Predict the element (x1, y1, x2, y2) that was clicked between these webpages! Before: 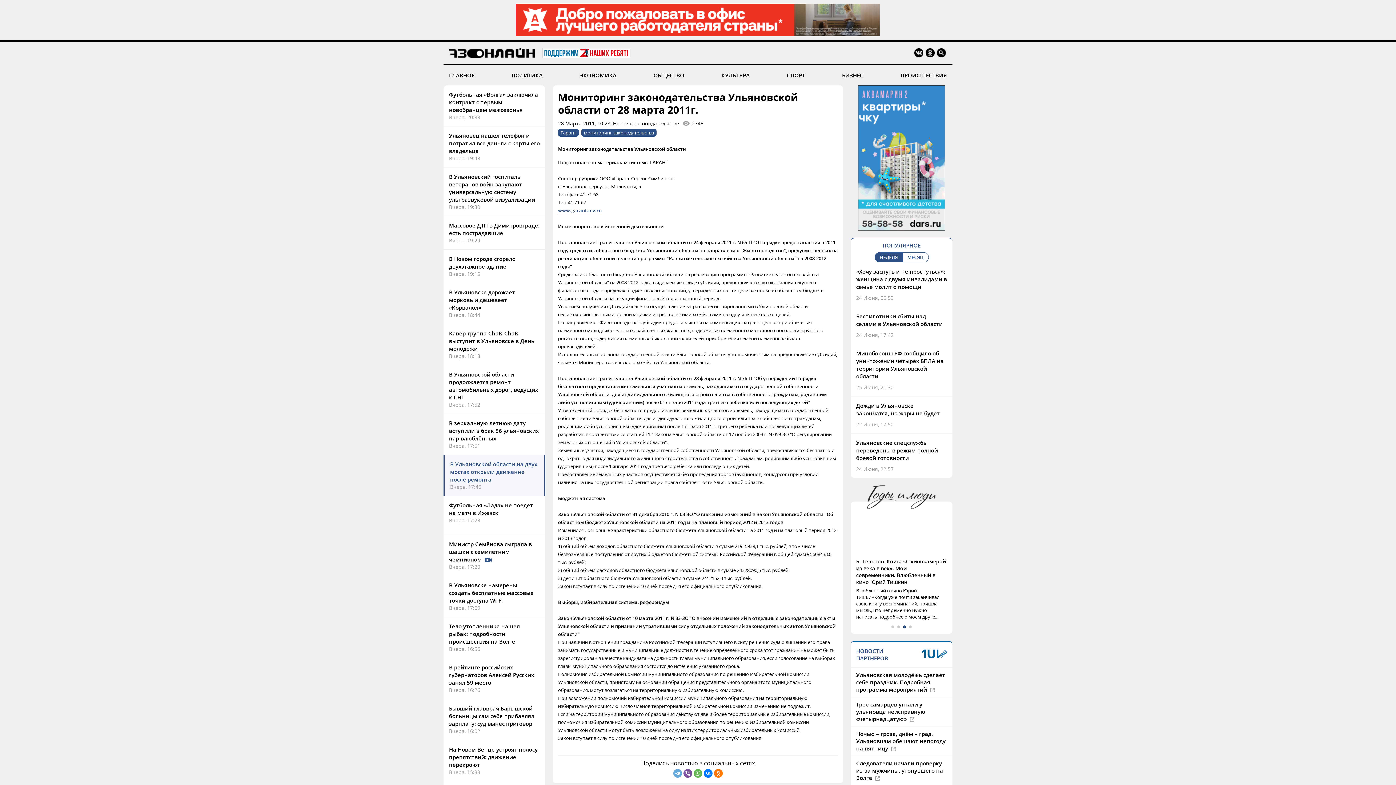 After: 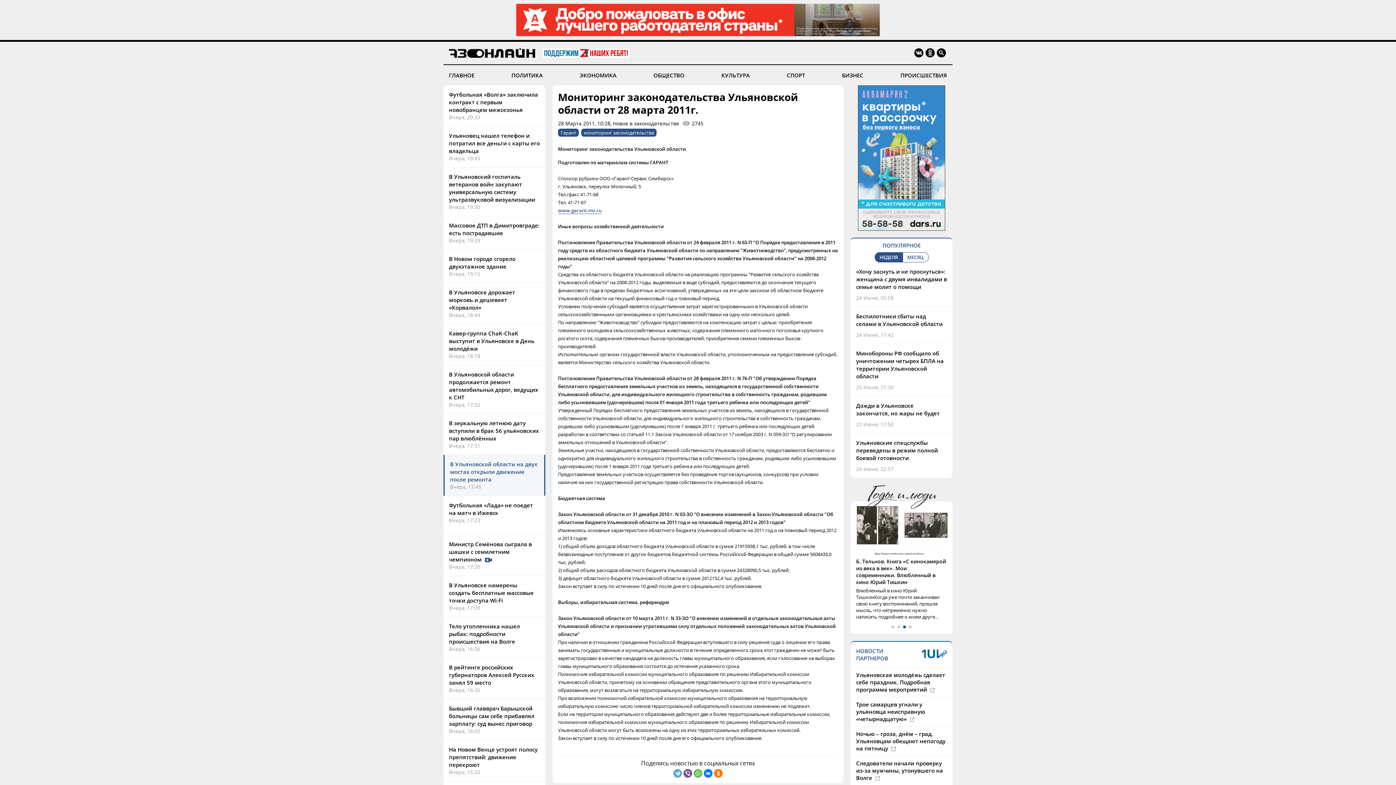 Action: bbox: (516, 30, 880, 37)